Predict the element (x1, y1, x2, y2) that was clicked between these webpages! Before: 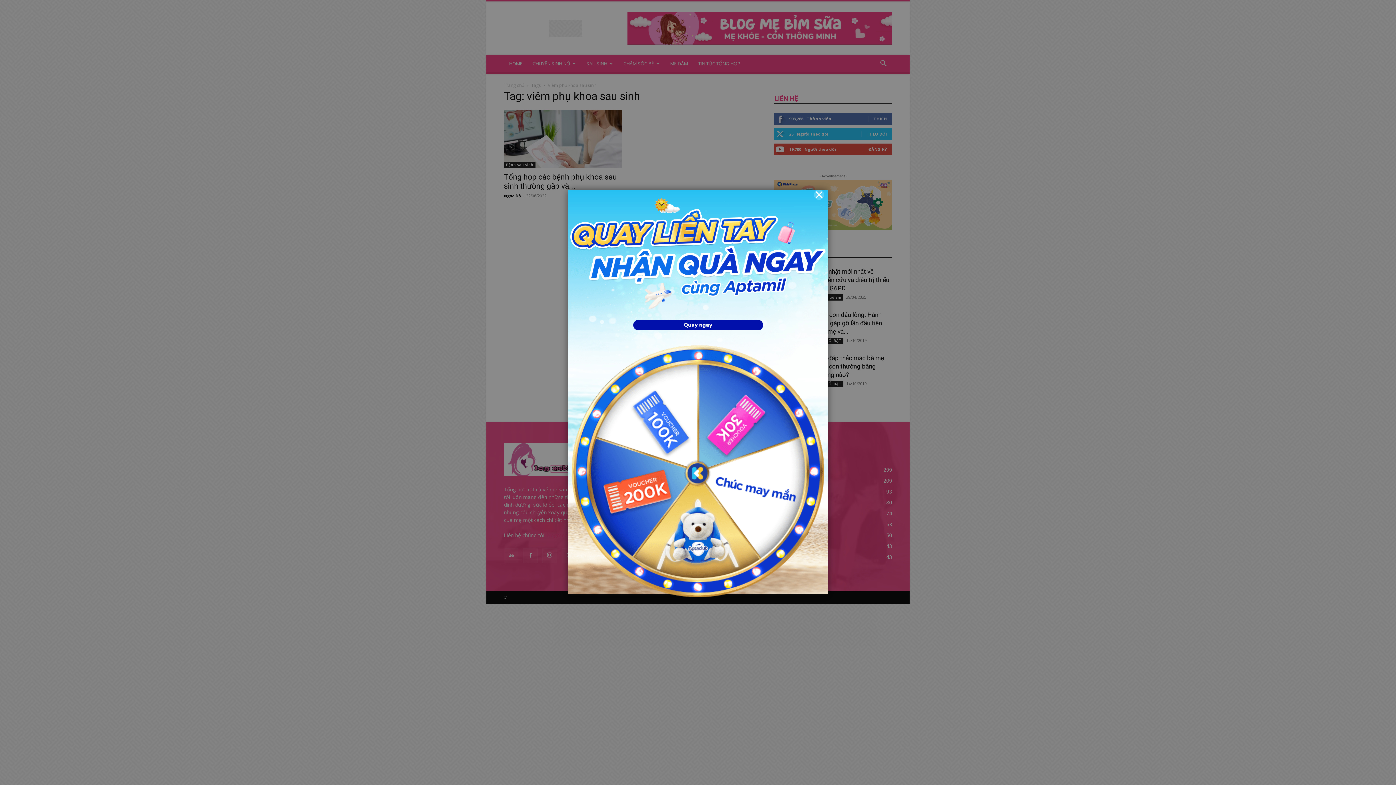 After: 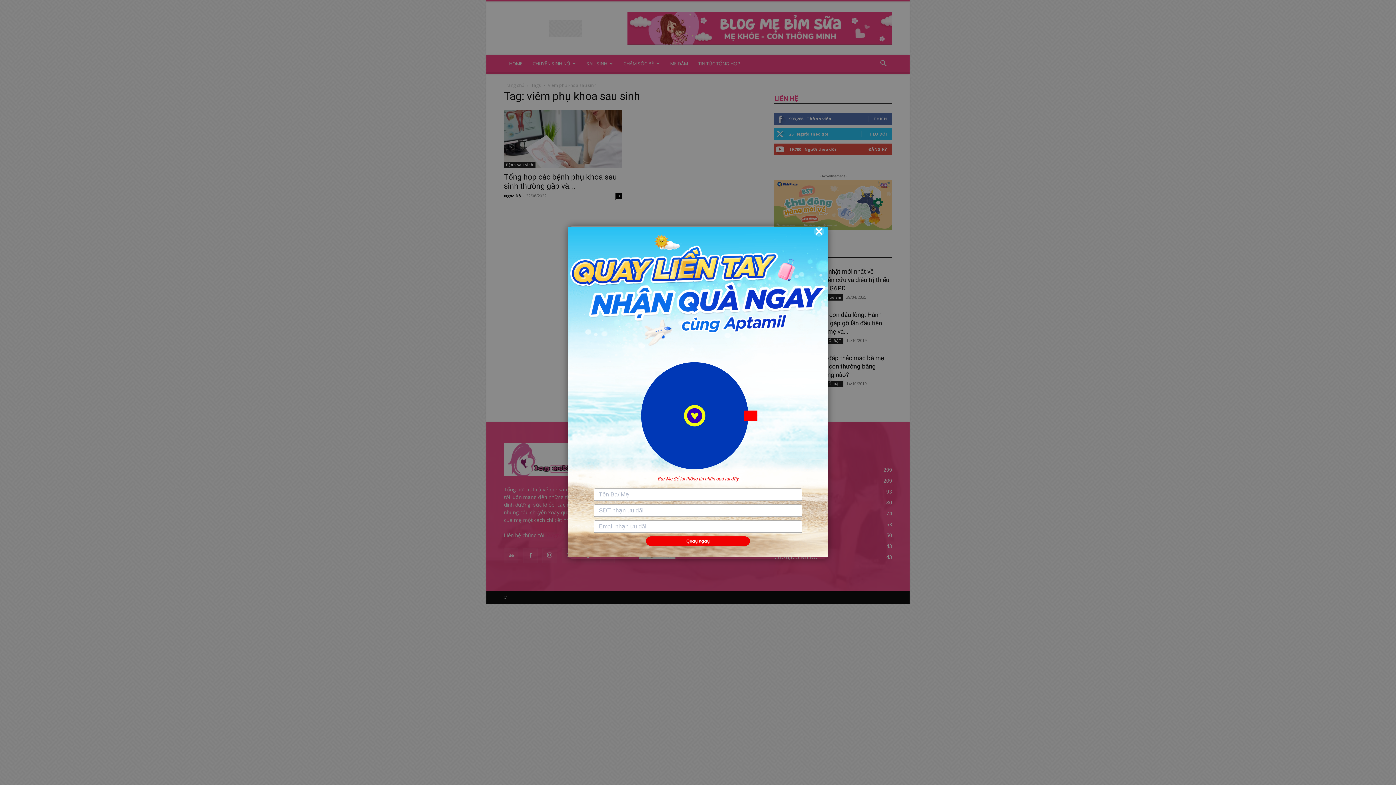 Action: label: Start Now bbox: (633, 564, 763, 576)